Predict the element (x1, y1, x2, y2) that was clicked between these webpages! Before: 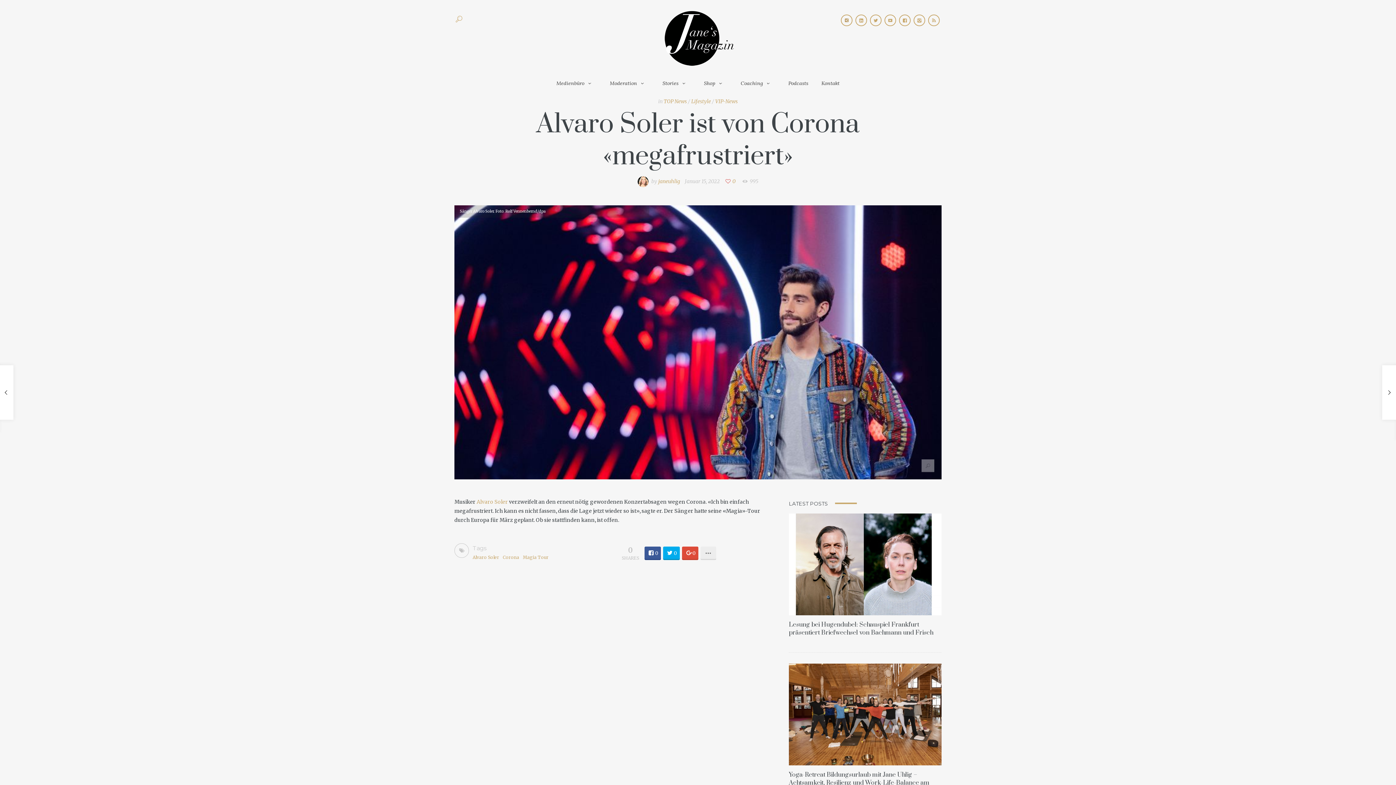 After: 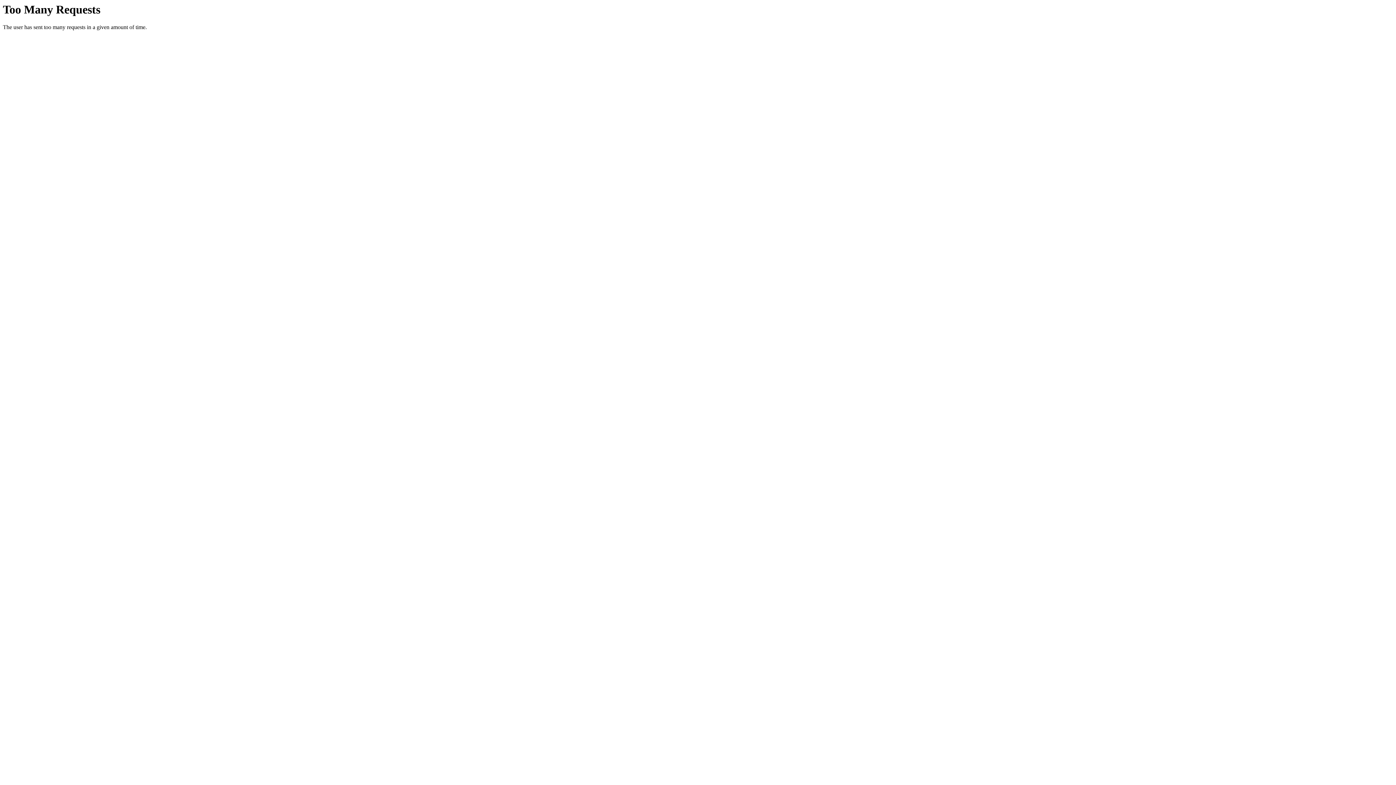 Action: label: Alvaro Soler bbox: (476, 498, 508, 505)